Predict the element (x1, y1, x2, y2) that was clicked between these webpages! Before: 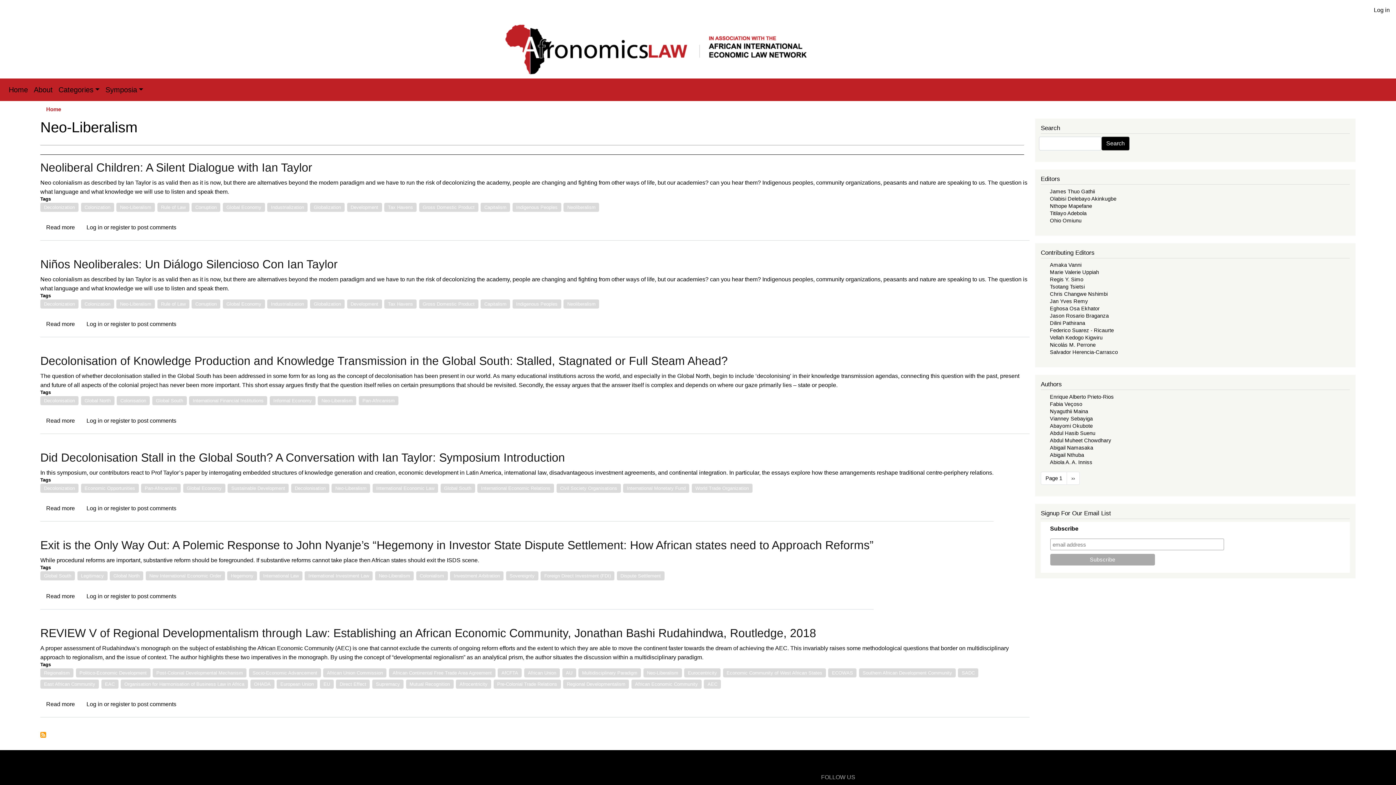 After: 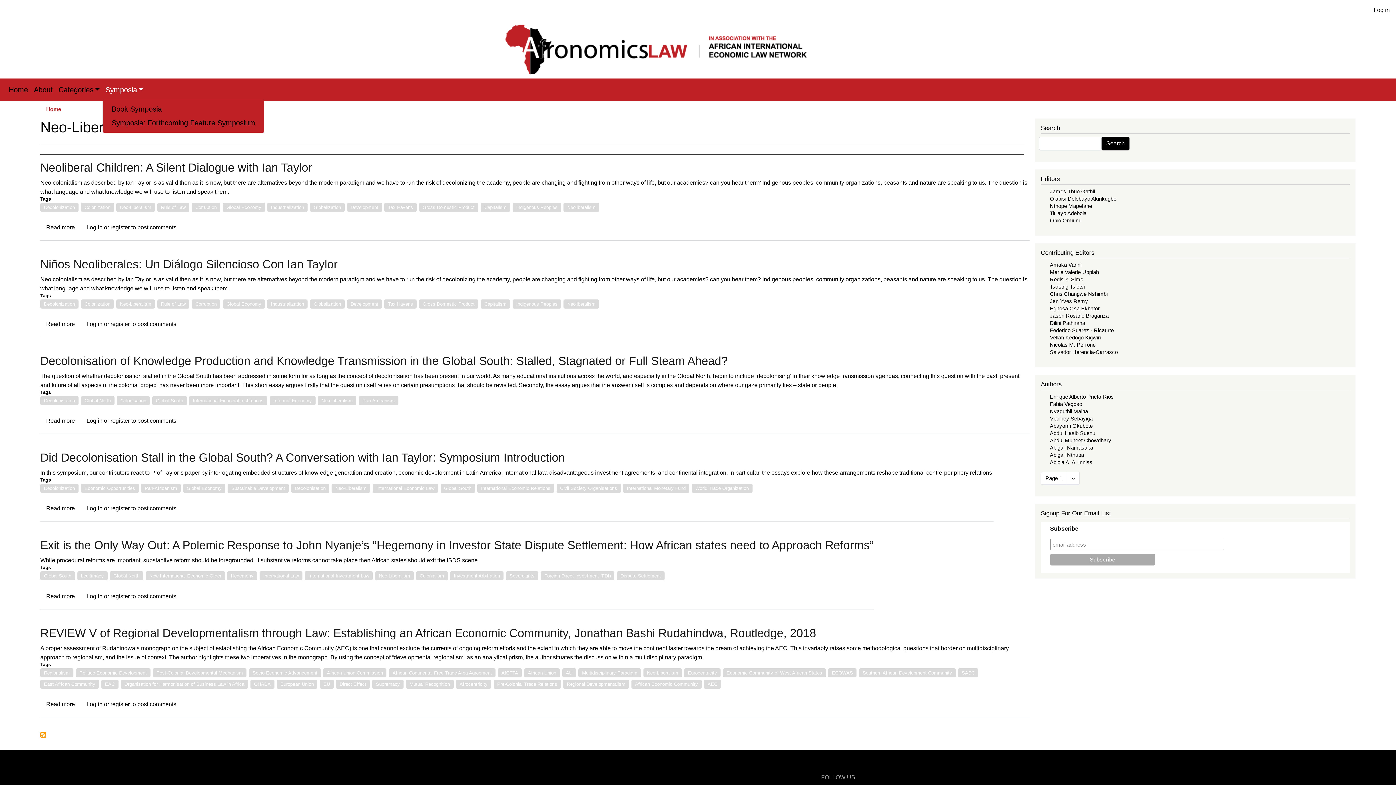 Action: bbox: (102, 81, 146, 98) label: Symposia